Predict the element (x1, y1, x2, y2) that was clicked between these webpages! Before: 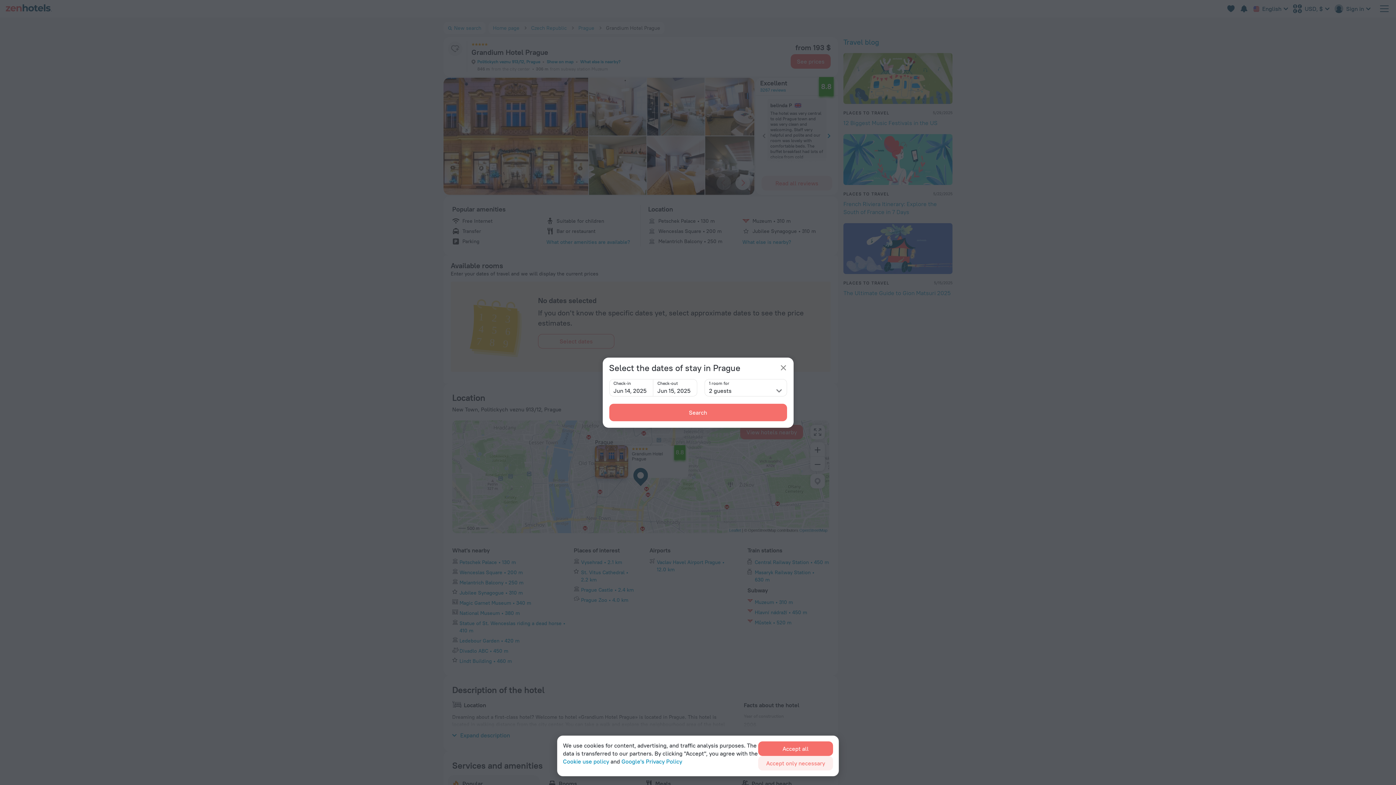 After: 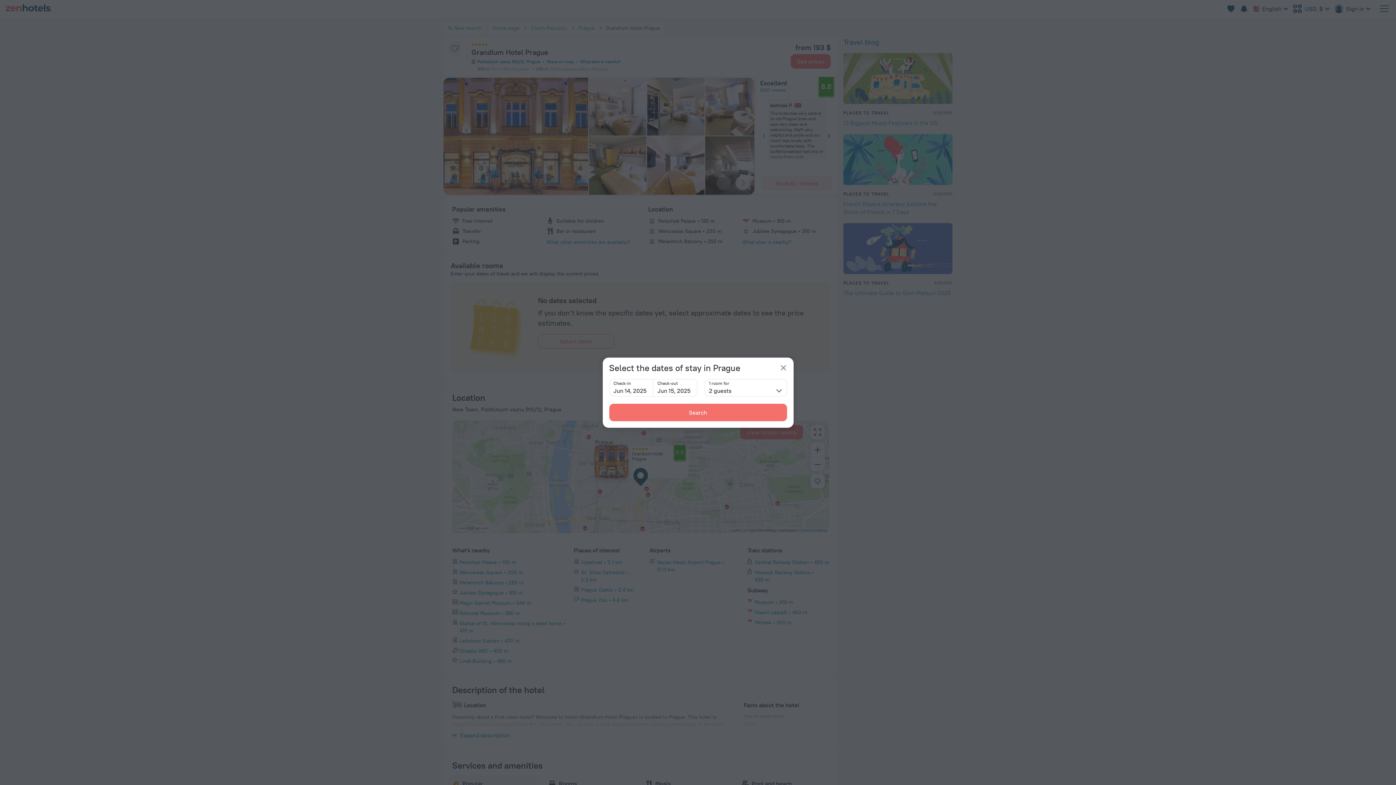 Action: bbox: (758, 756, 833, 770) label: Accept only necessary